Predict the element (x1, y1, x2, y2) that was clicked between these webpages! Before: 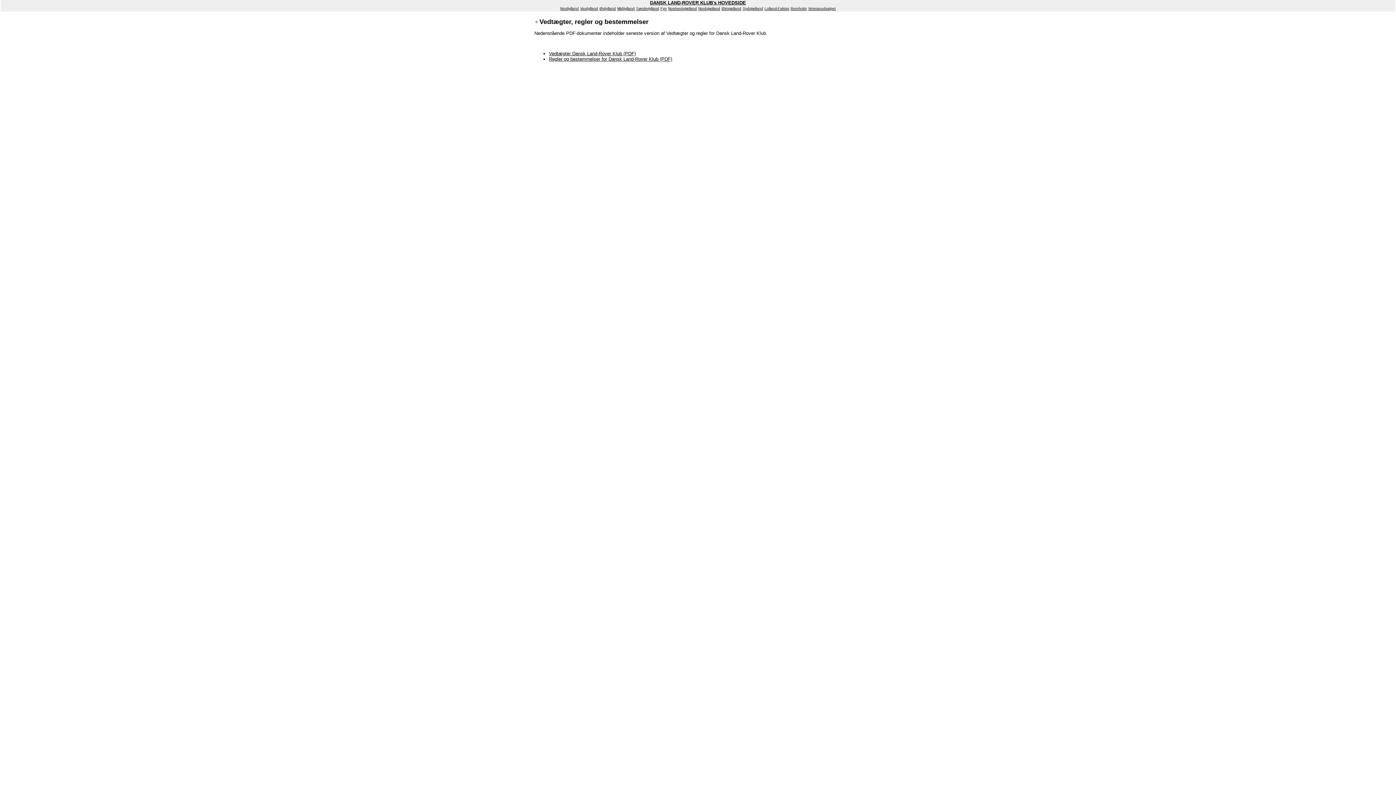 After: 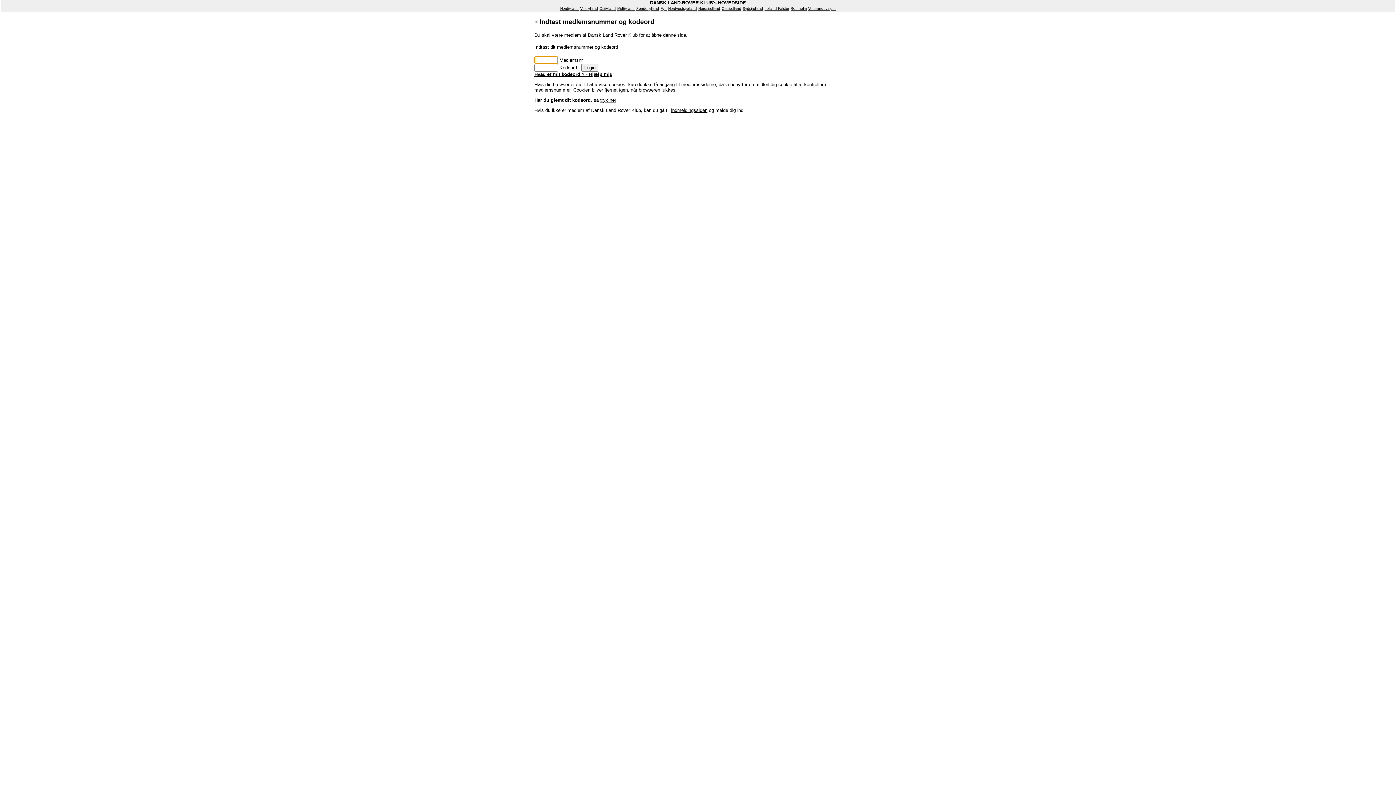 Action: label: Vedtægter Dansk Land-Rover Klub (PDF) bbox: (549, 50, 636, 56)